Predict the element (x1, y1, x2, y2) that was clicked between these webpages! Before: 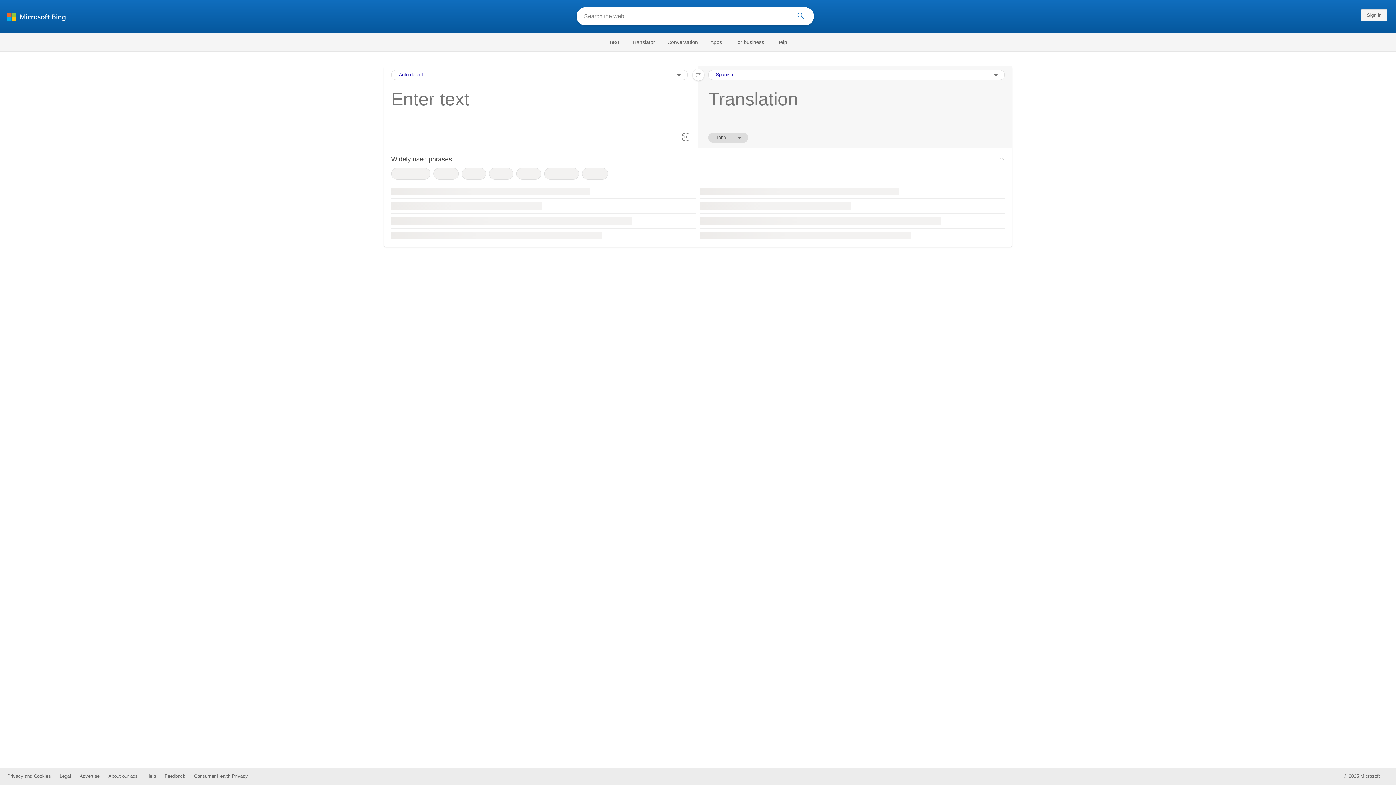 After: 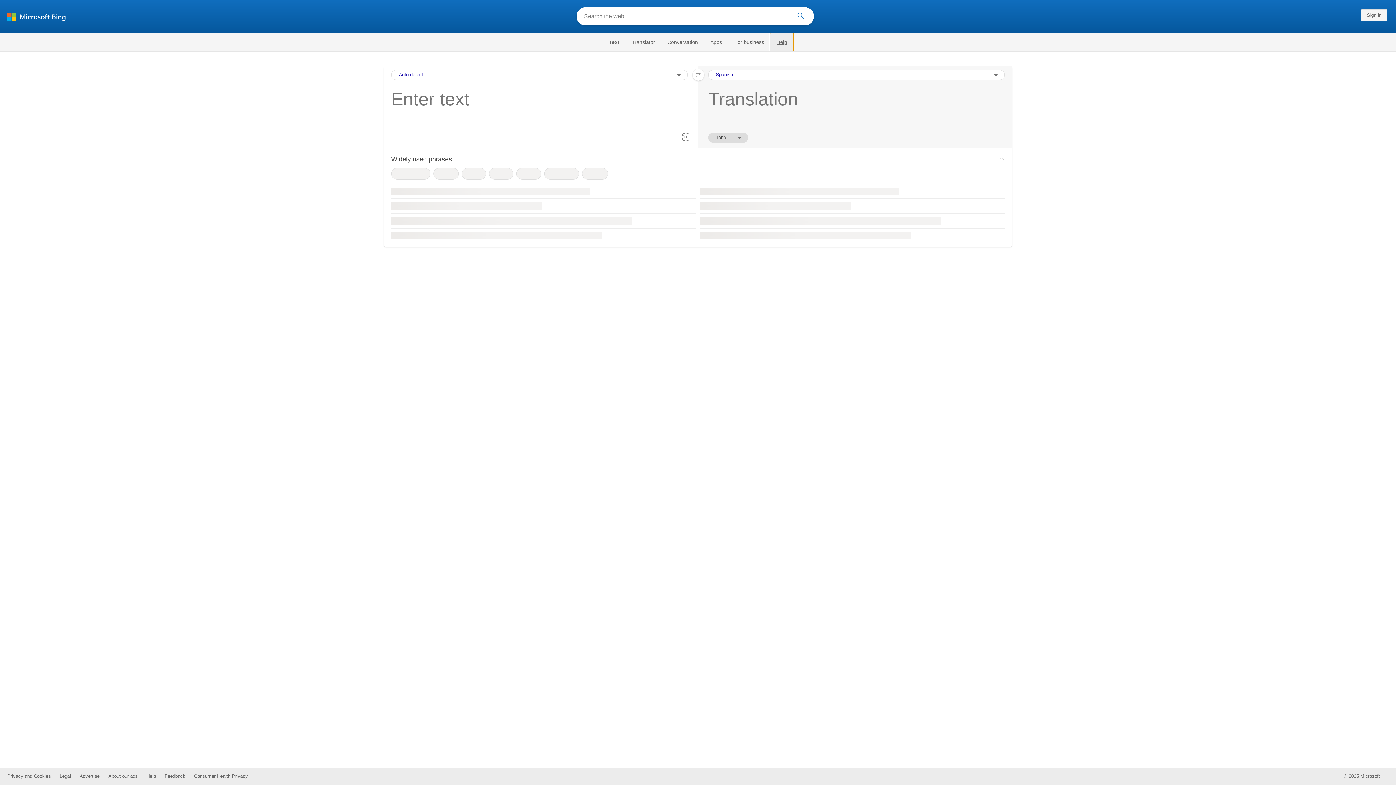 Action: label: Help bbox: (770, 33, 793, 51)